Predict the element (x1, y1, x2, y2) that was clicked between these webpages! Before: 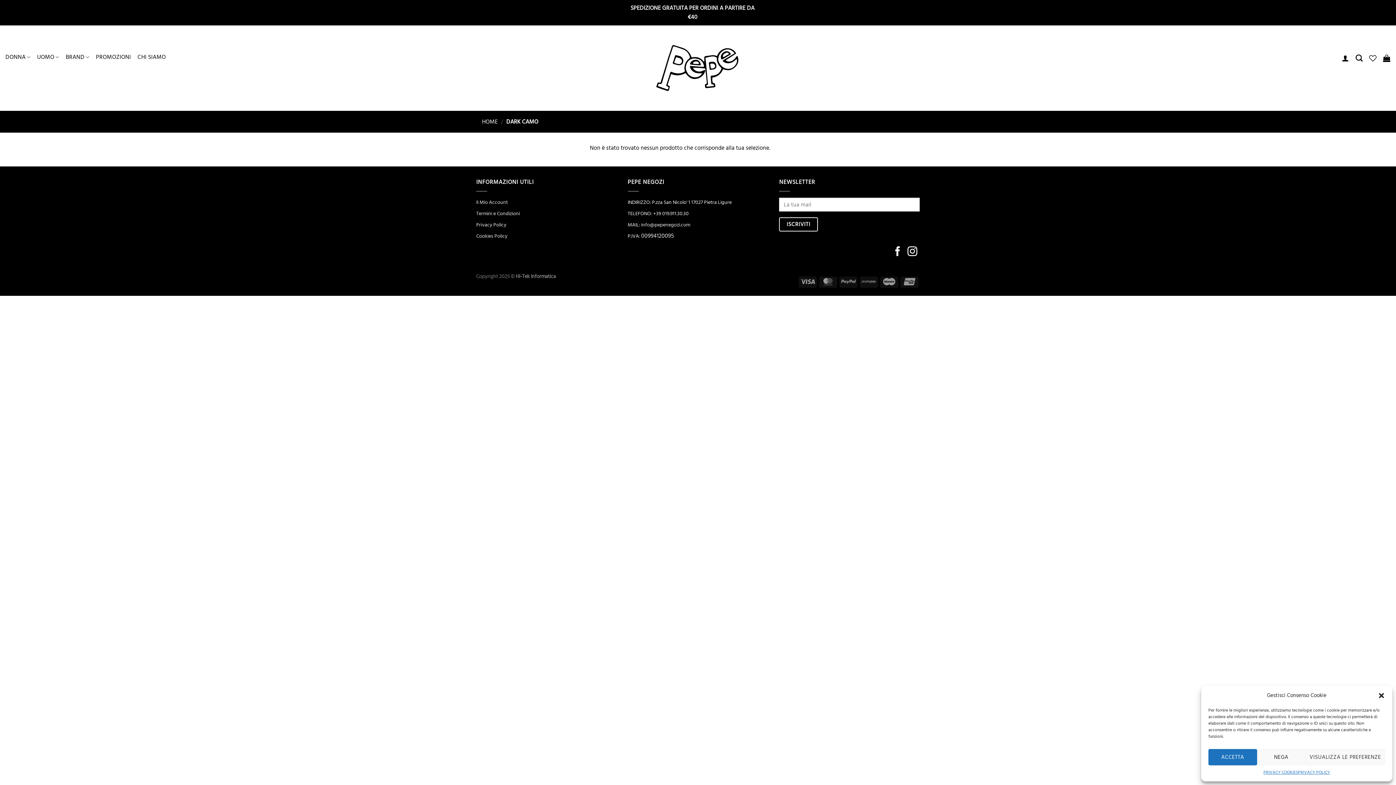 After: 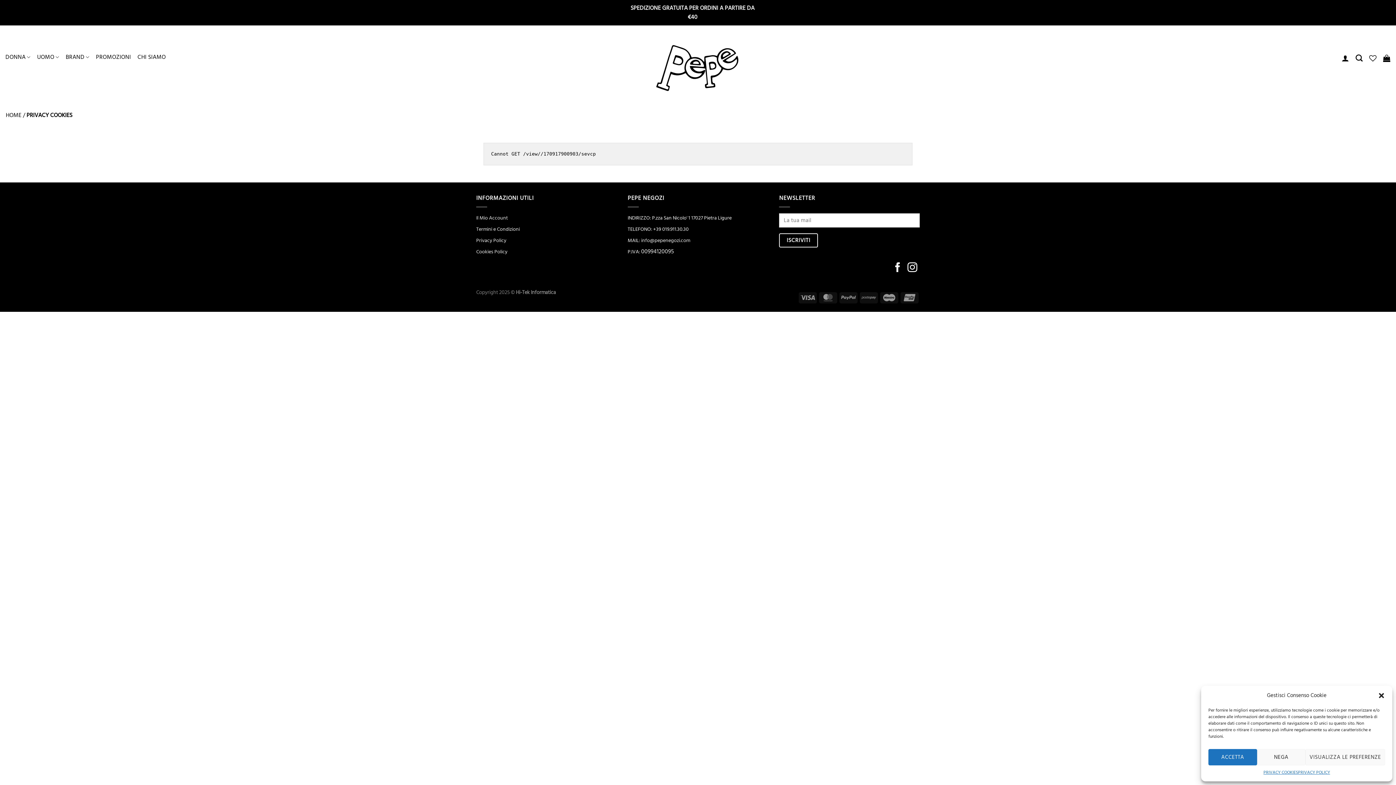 Action: bbox: (1263, 769, 1298, 776) label: PRIVACY COOKIES